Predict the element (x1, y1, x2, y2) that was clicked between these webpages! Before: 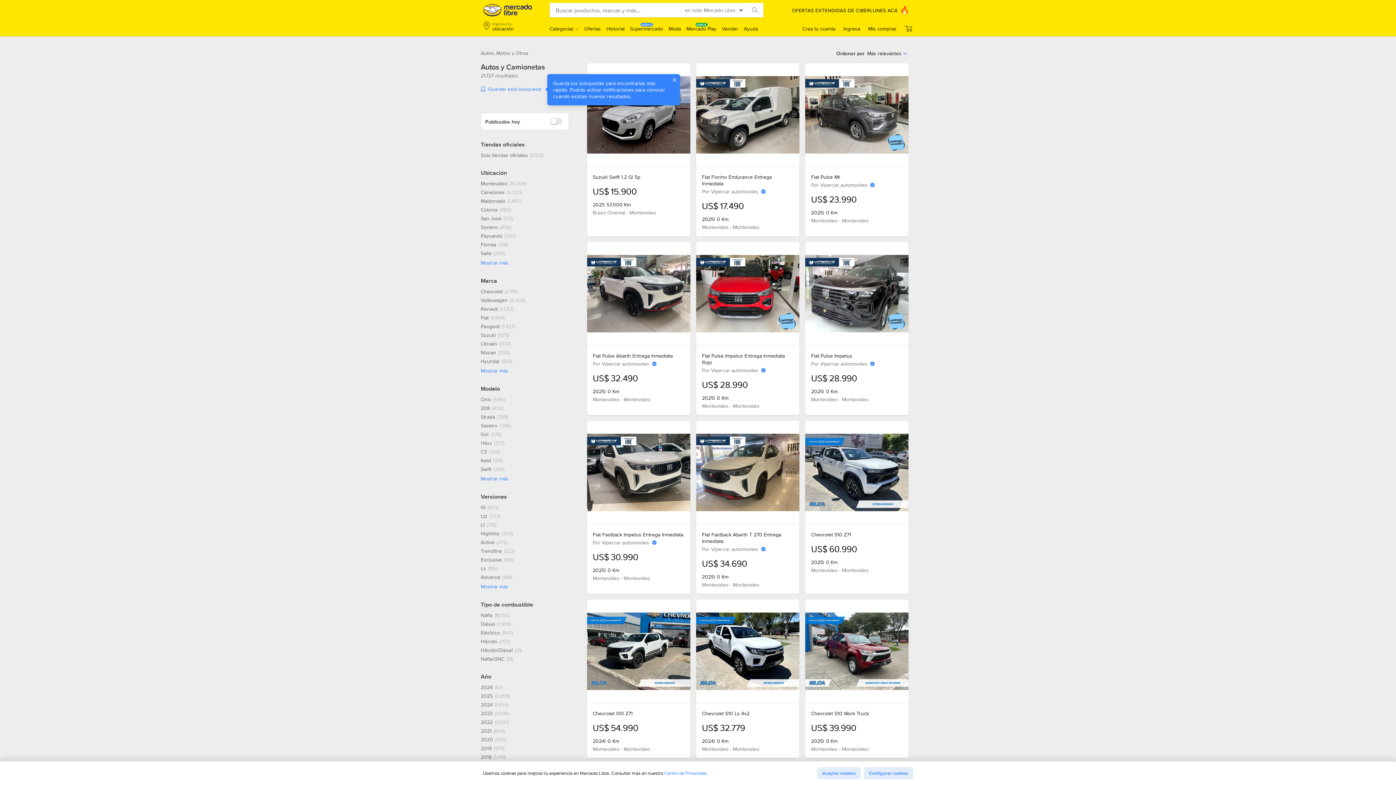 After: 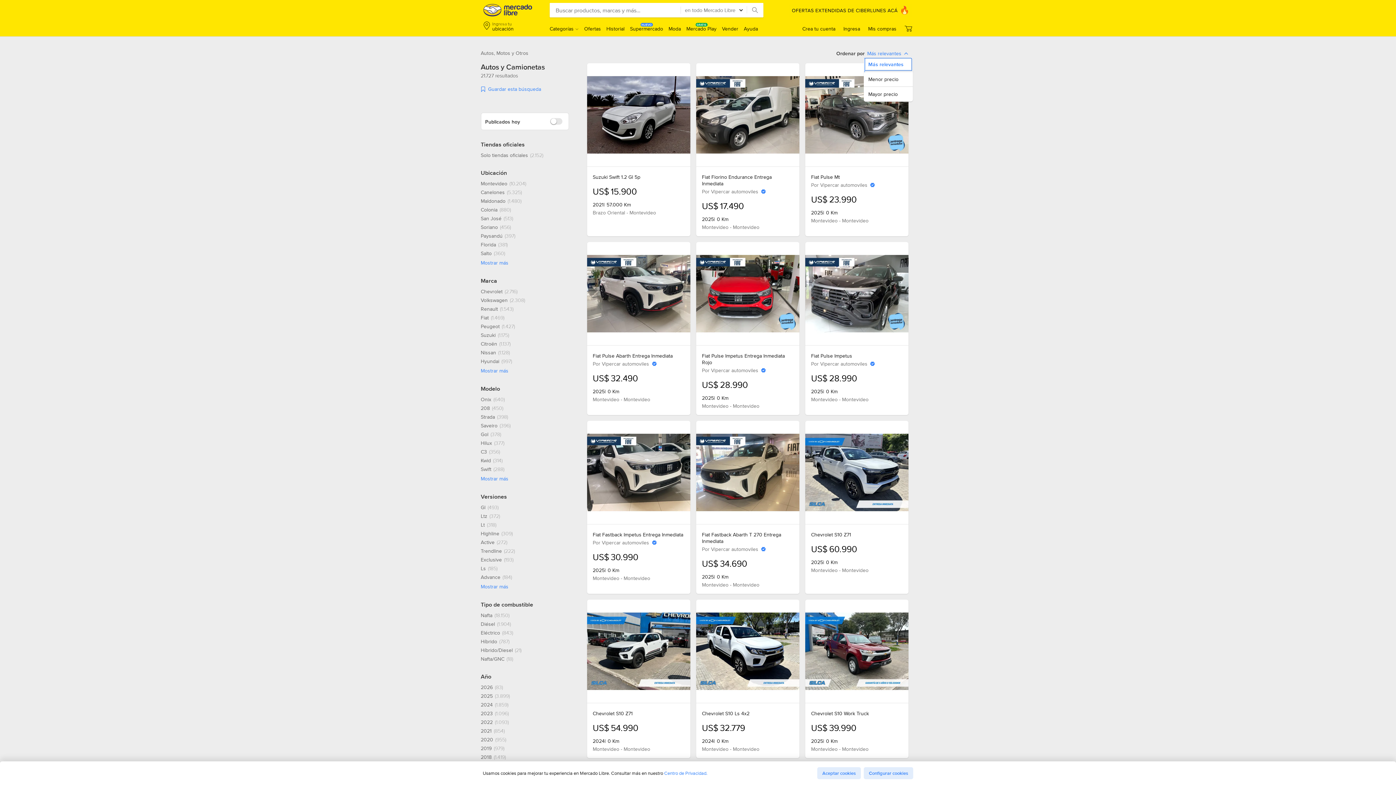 Action: bbox: (867, 49, 908, 57) label: Más relevantes